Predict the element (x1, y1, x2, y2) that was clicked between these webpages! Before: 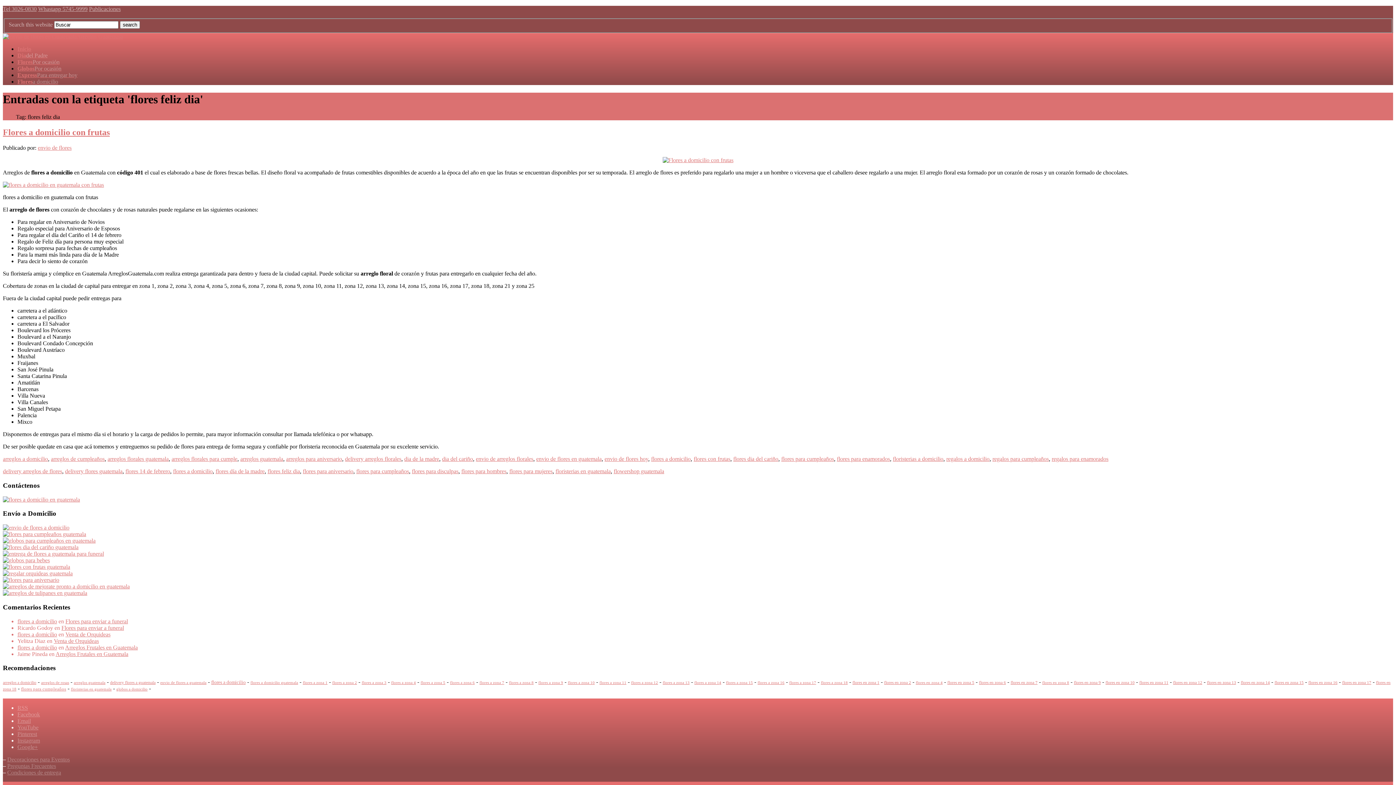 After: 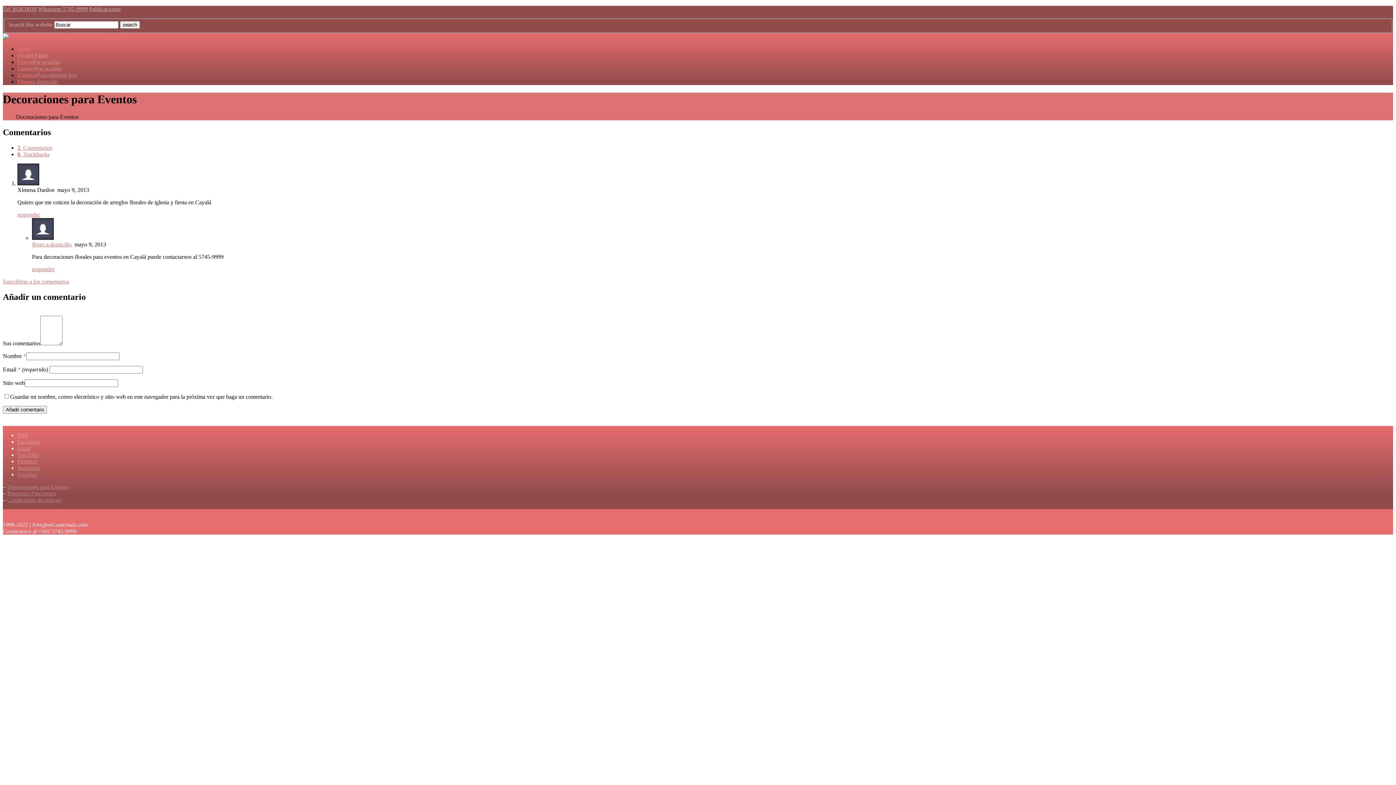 Action: label: Decoraciones para Eventos bbox: (7, 756, 69, 762)